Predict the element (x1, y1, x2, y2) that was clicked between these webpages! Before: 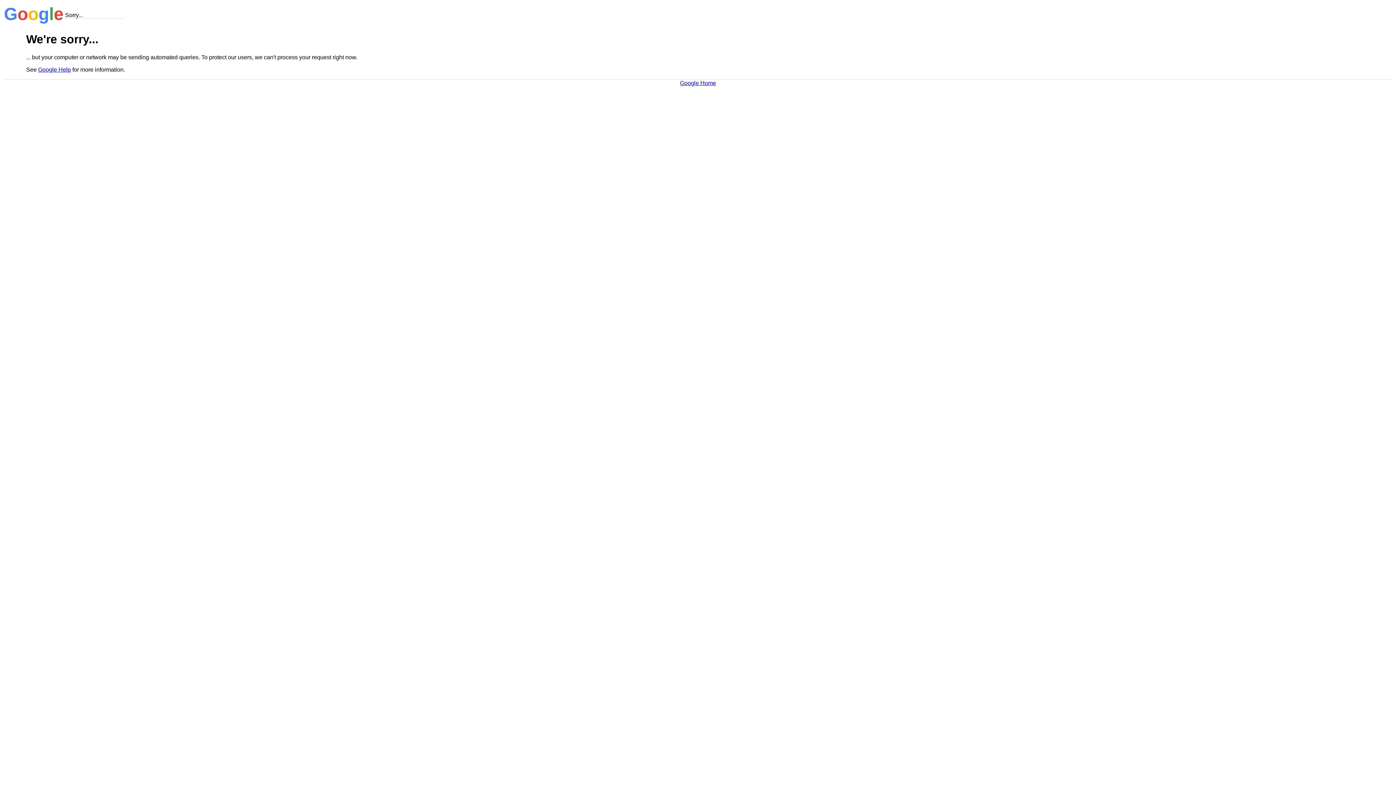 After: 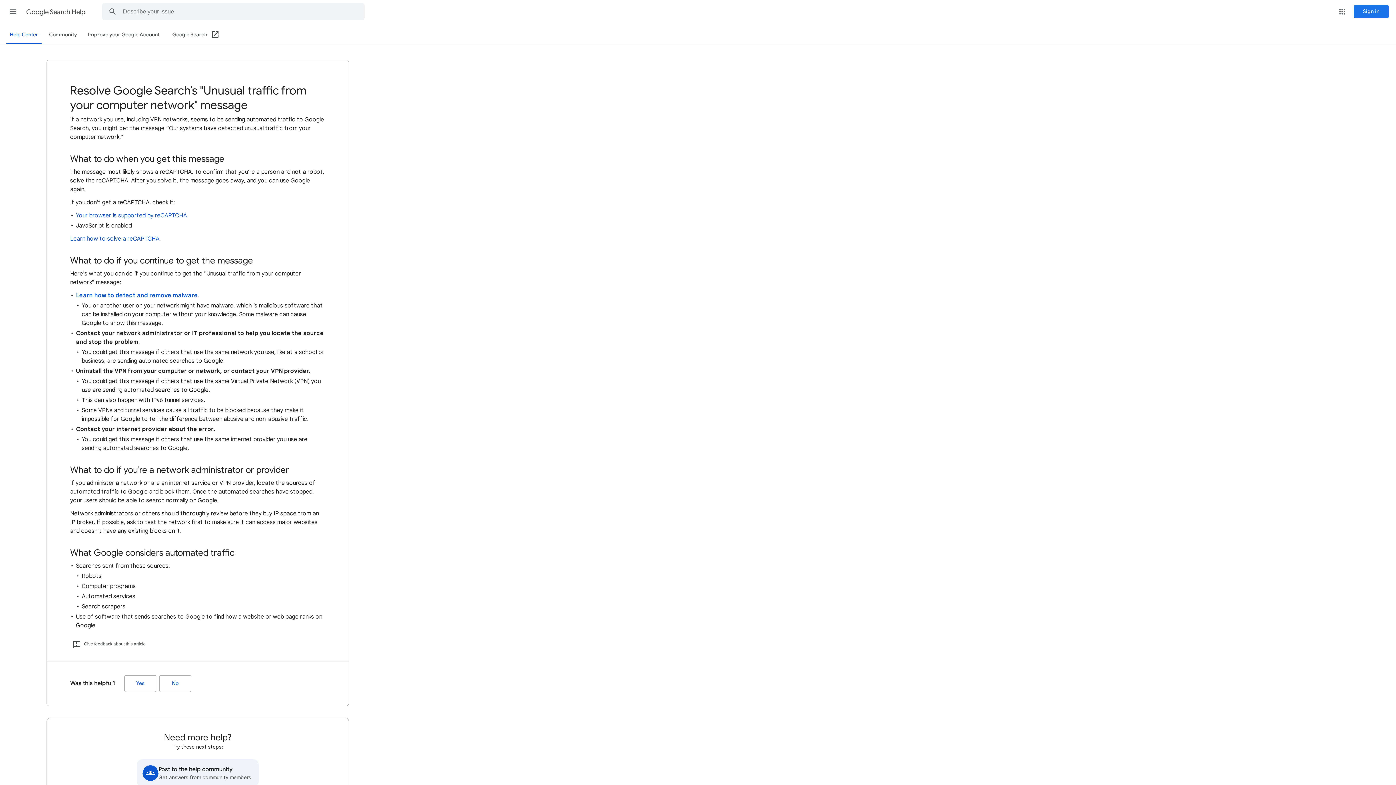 Action: bbox: (38, 66, 70, 72) label: Google Help